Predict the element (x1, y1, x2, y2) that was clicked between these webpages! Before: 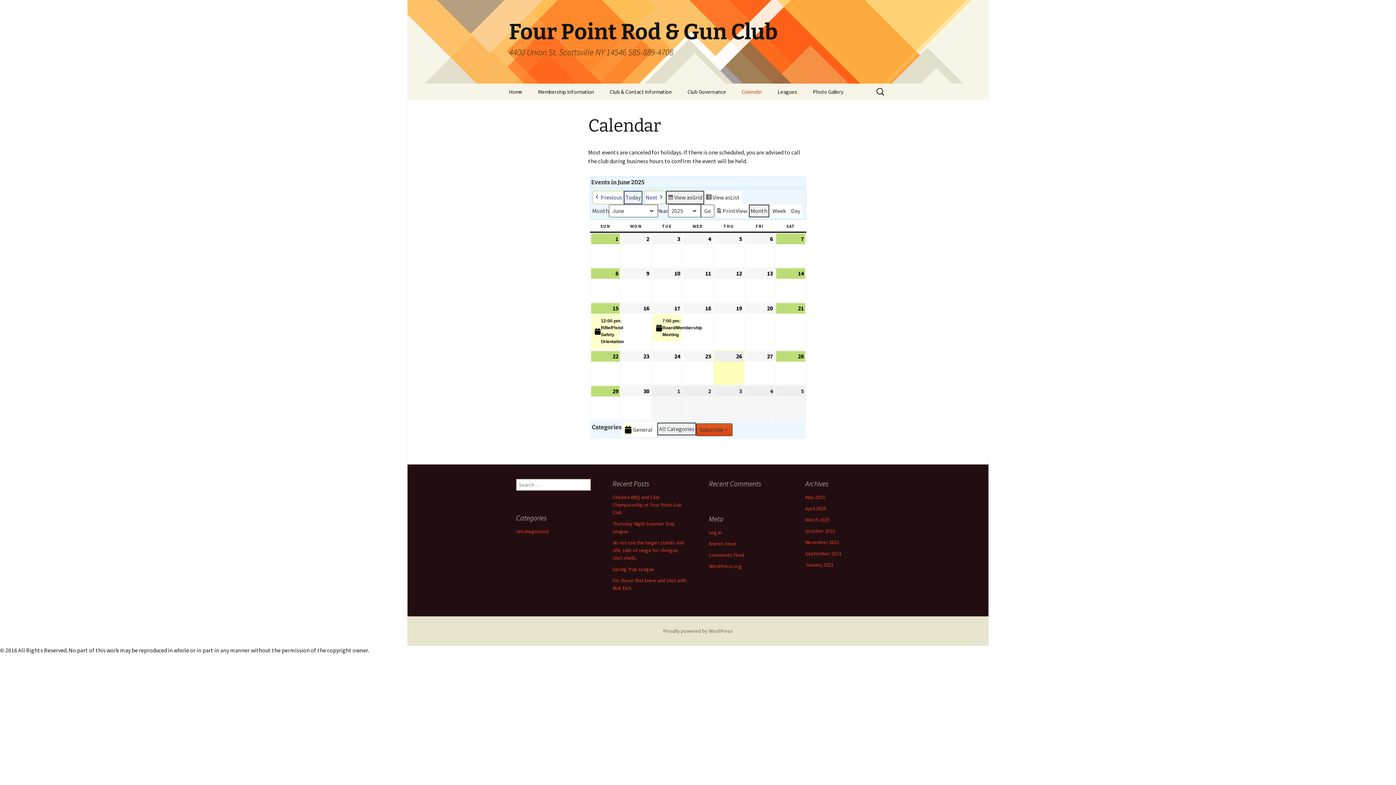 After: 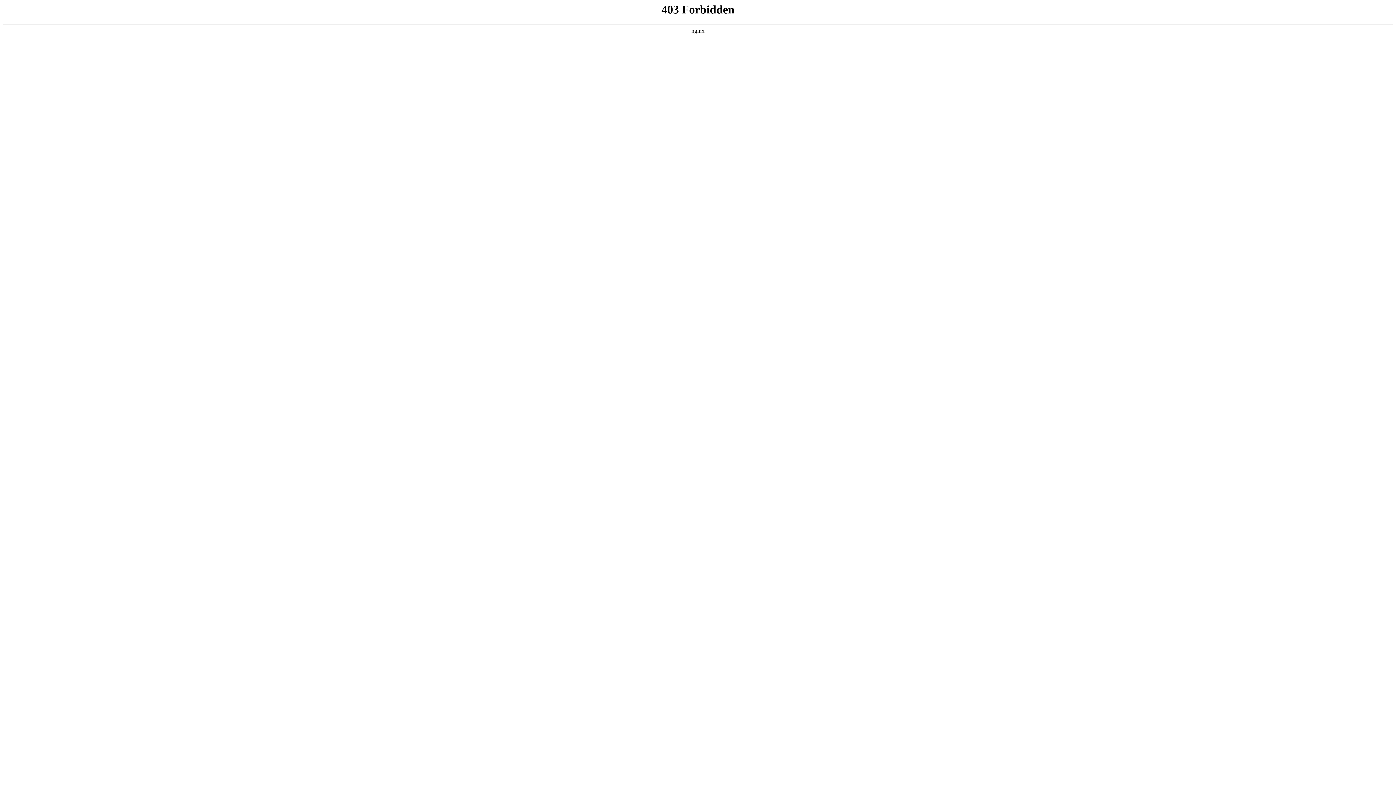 Action: bbox: (709, 563, 742, 569) label: WordPress.org